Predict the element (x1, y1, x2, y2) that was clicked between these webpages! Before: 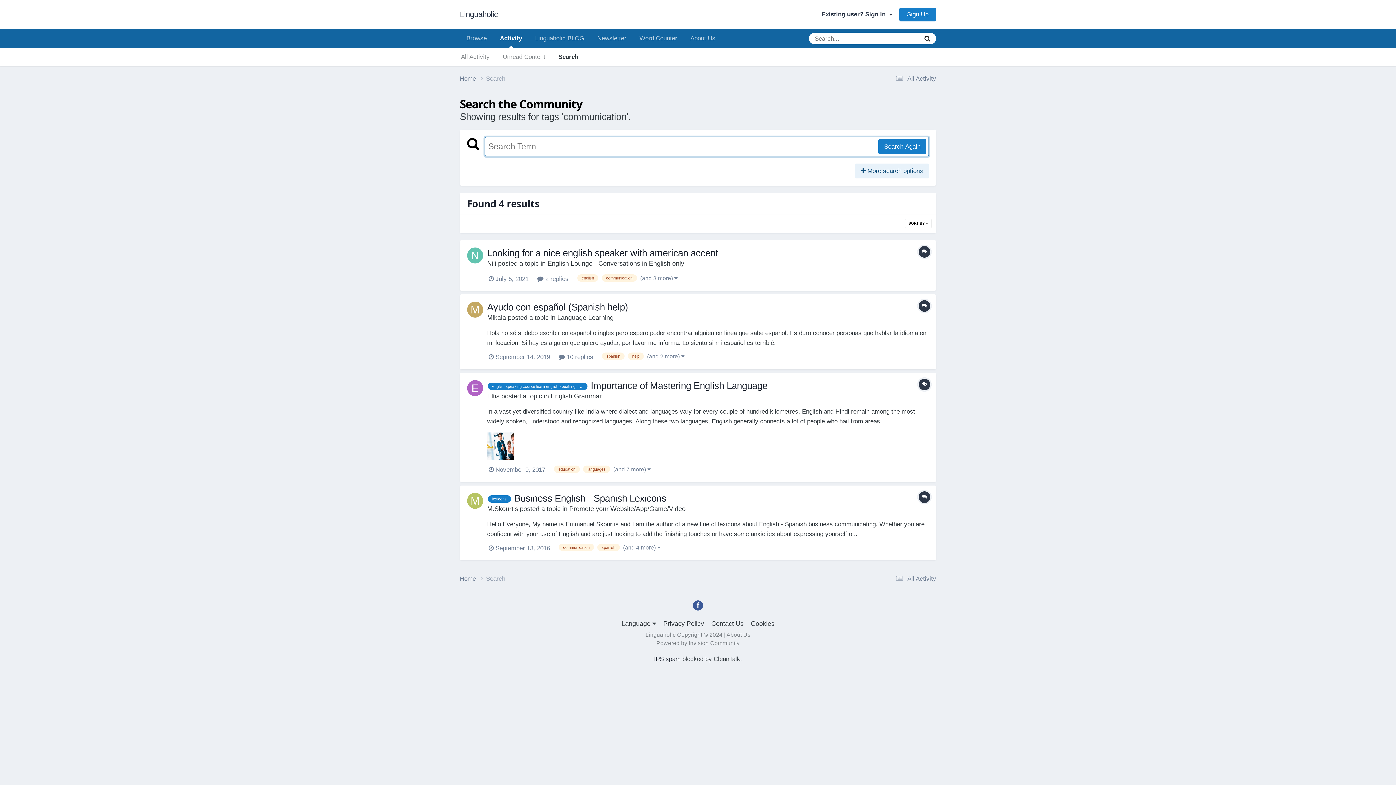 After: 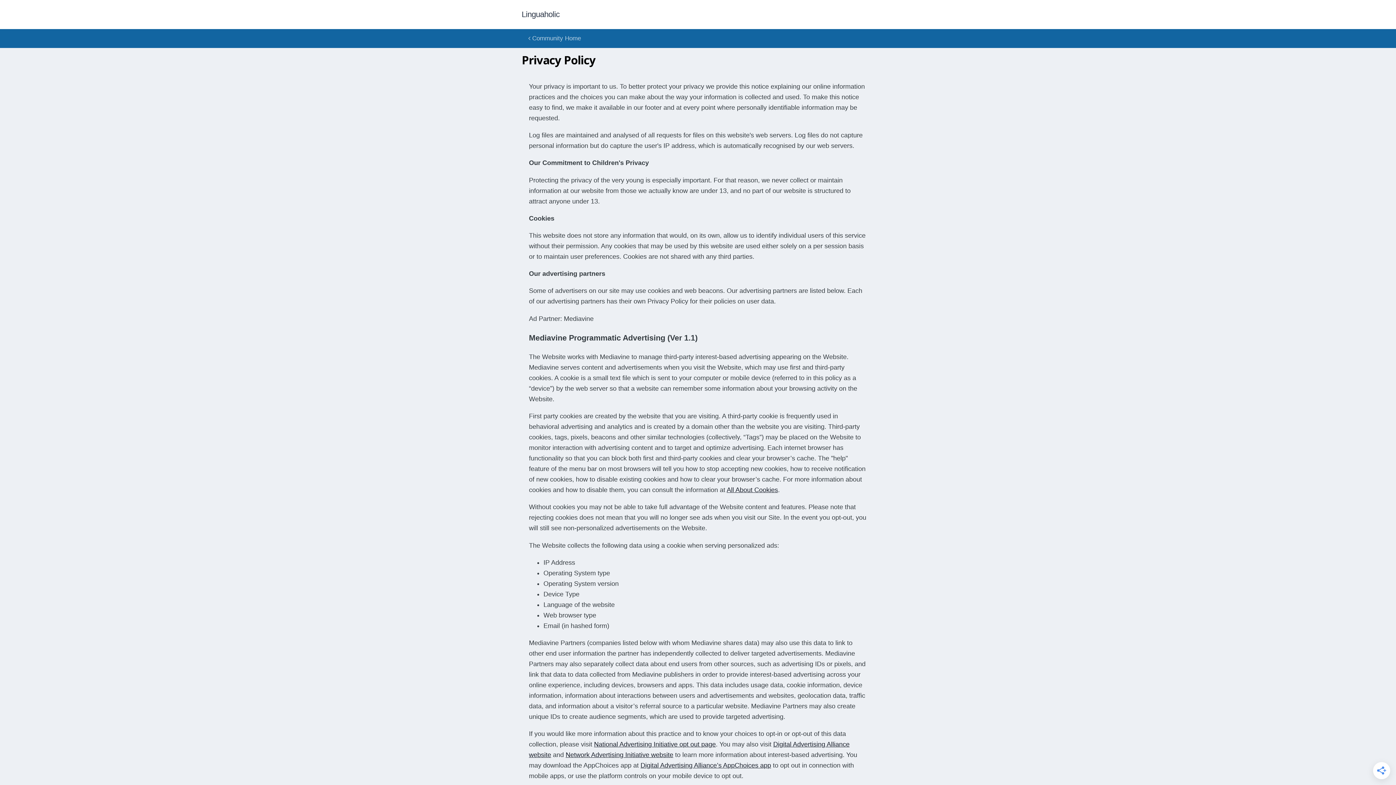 Action: bbox: (663, 620, 704, 627) label: Privacy Policy